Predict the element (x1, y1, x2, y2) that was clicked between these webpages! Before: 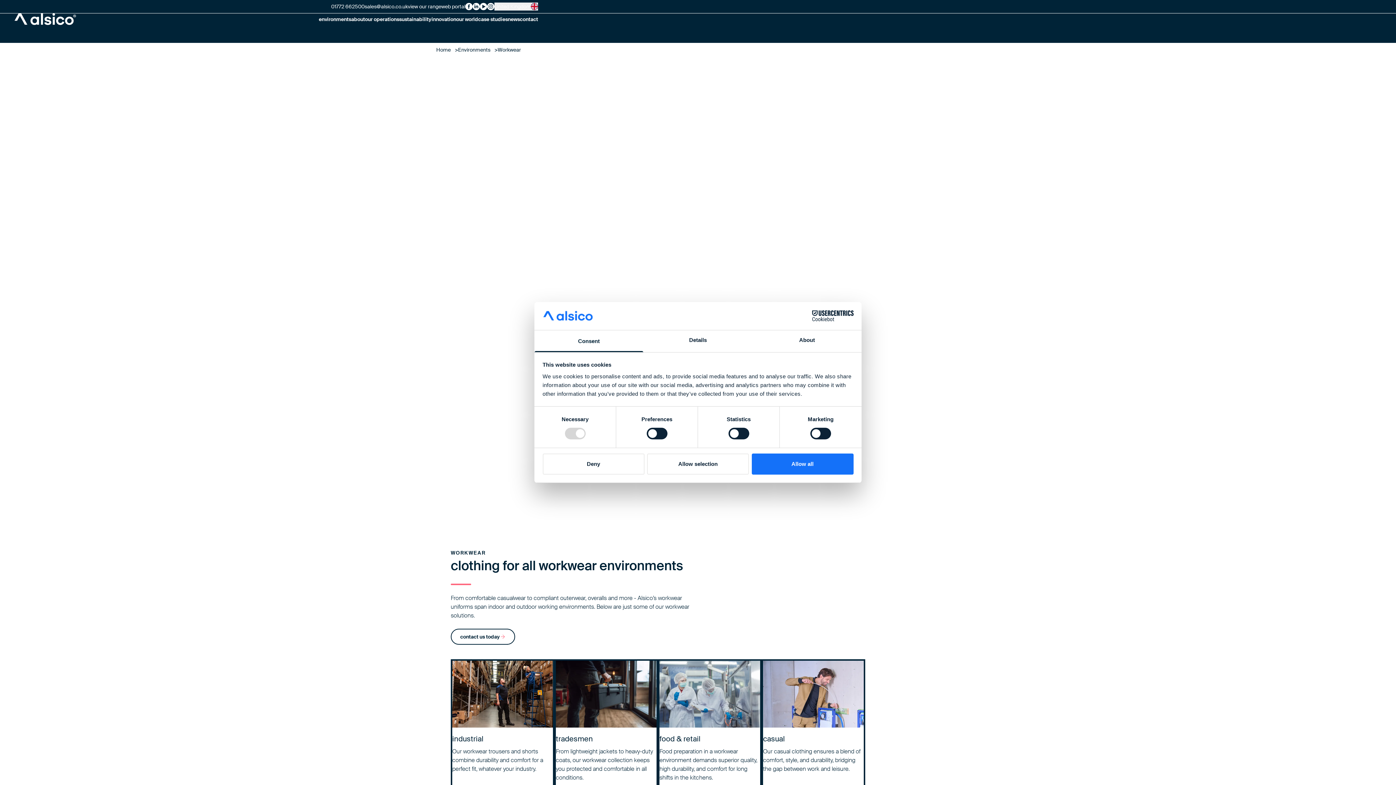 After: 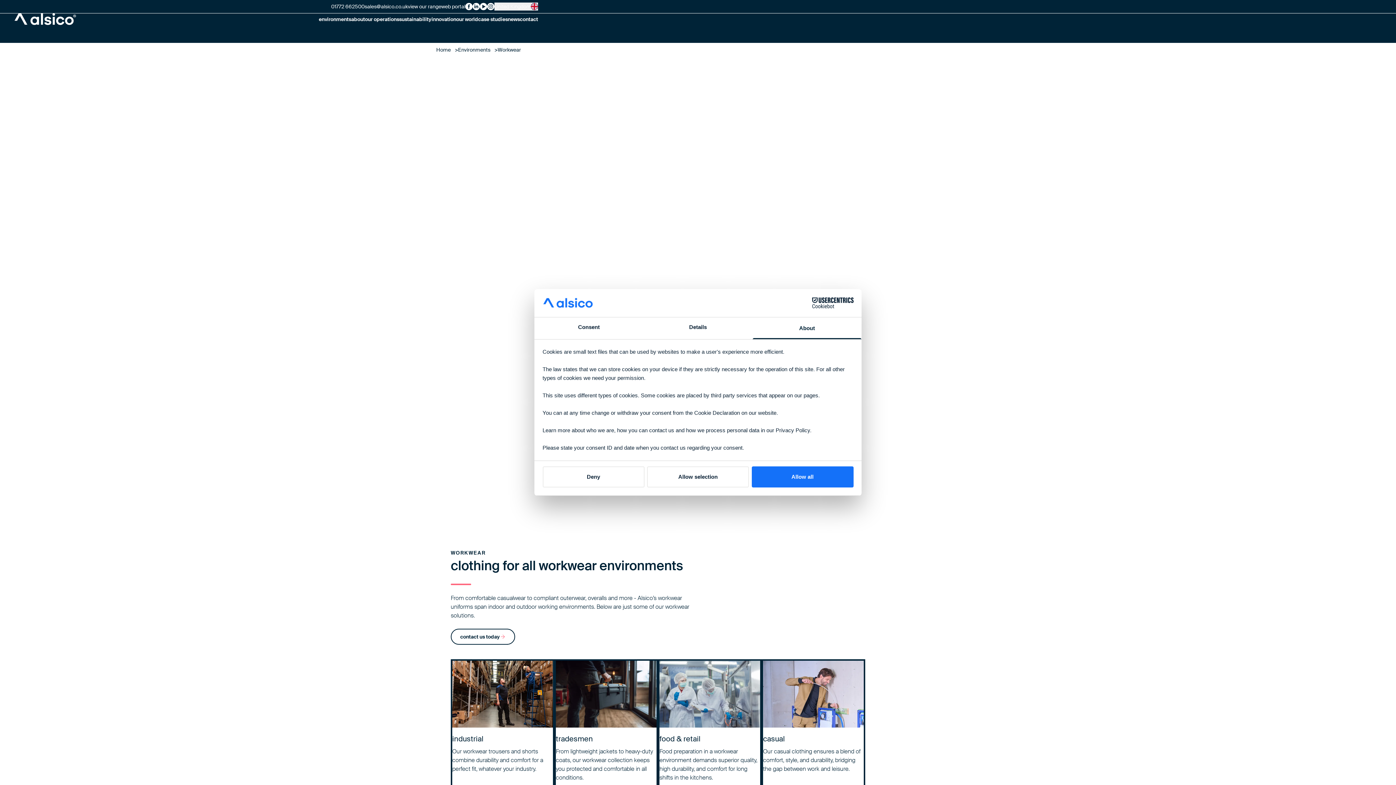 Action: label: About bbox: (752, 330, 861, 352)